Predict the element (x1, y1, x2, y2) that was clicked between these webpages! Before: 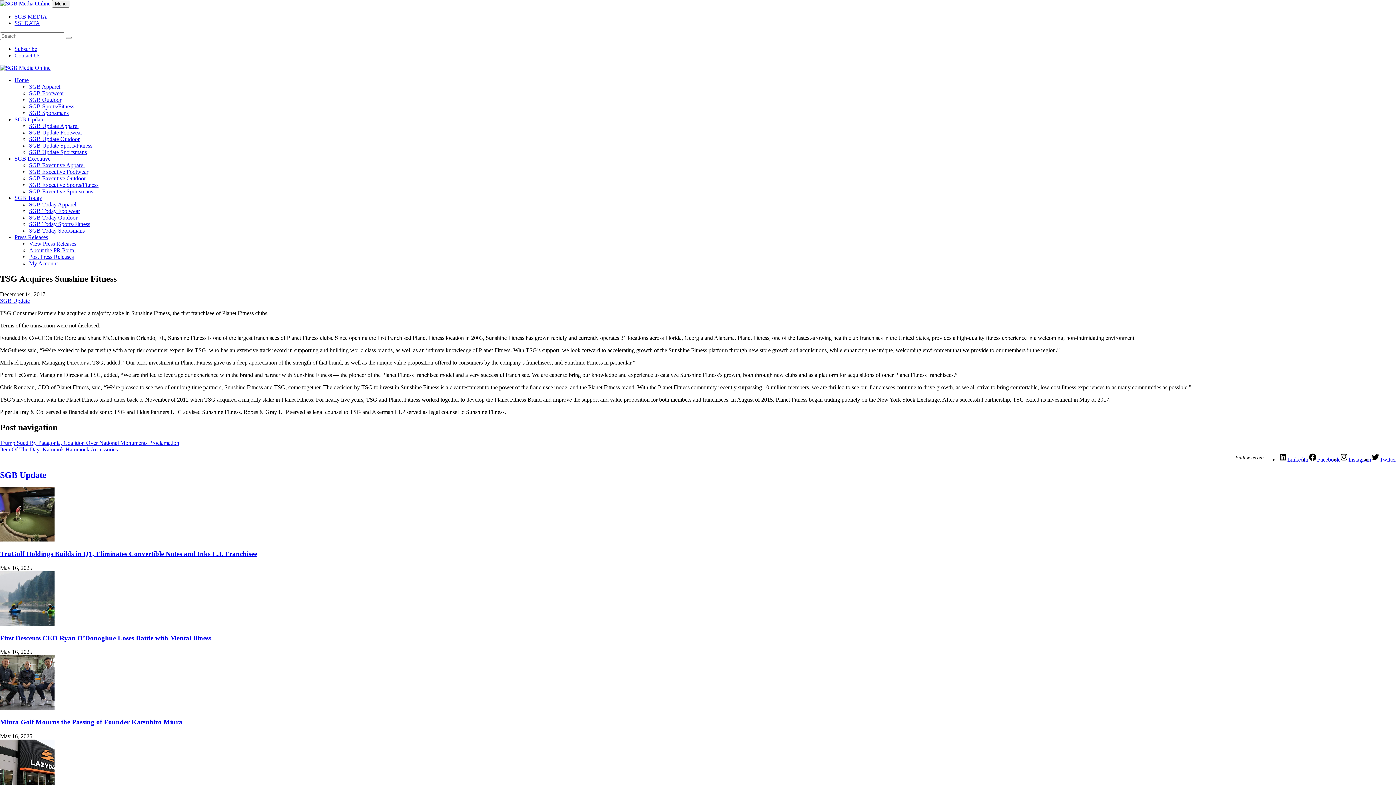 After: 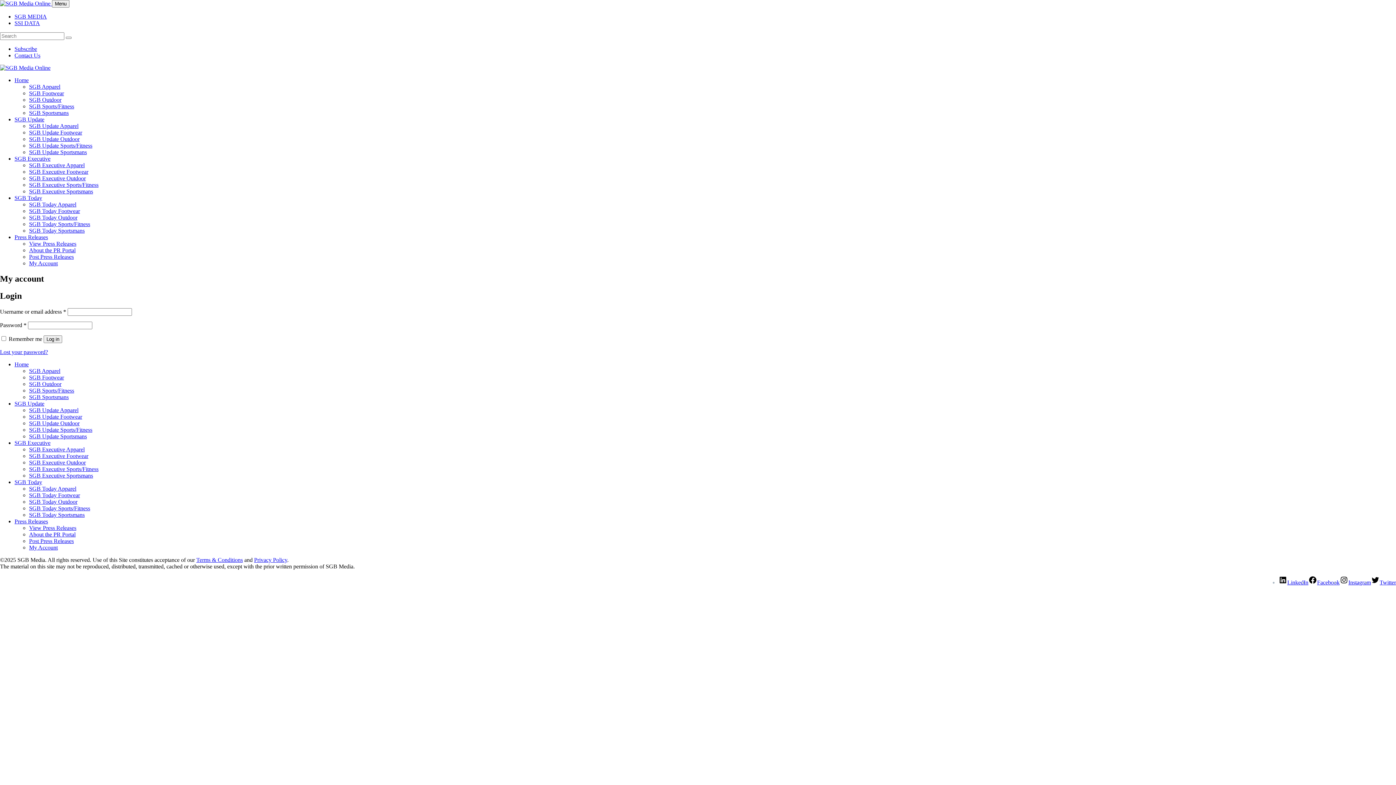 Action: bbox: (29, 260, 57, 266) label: My Account